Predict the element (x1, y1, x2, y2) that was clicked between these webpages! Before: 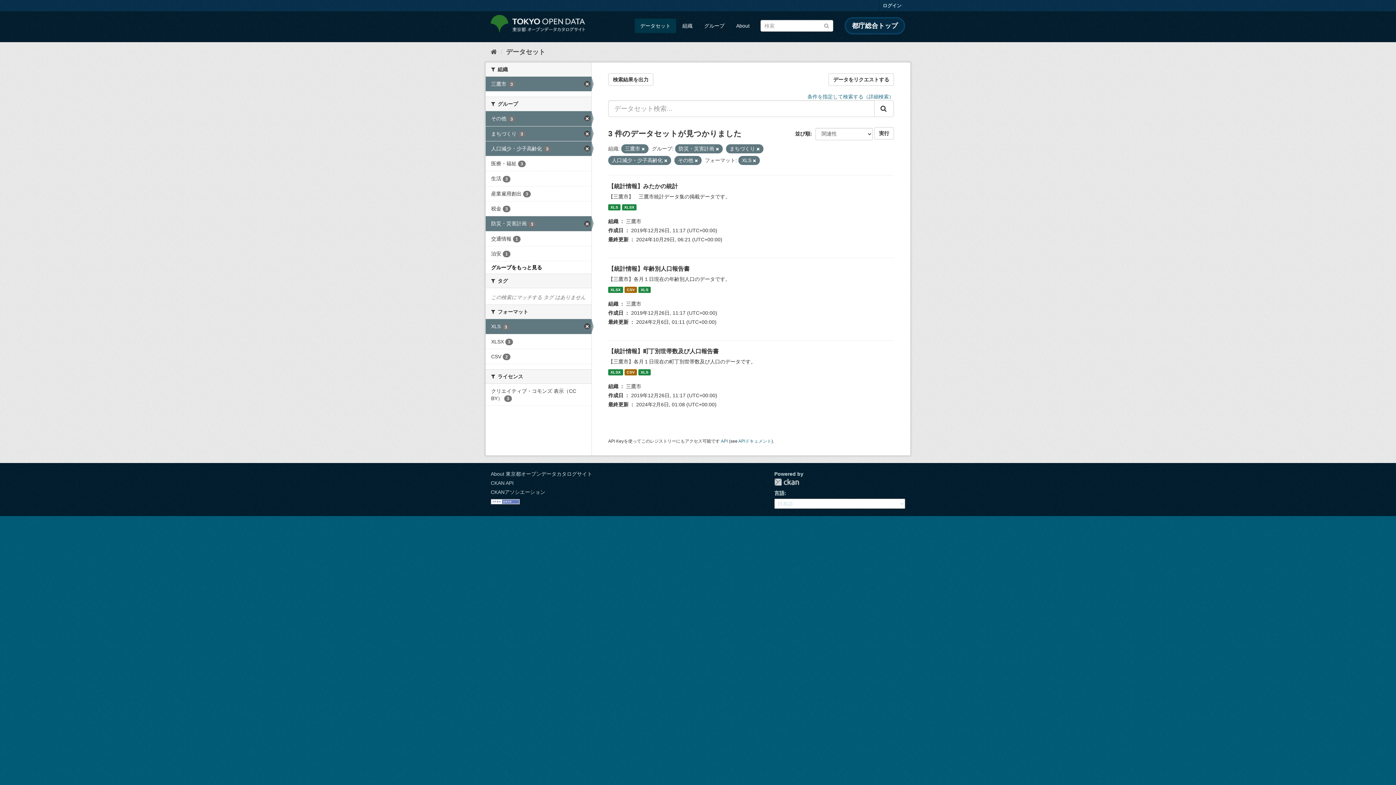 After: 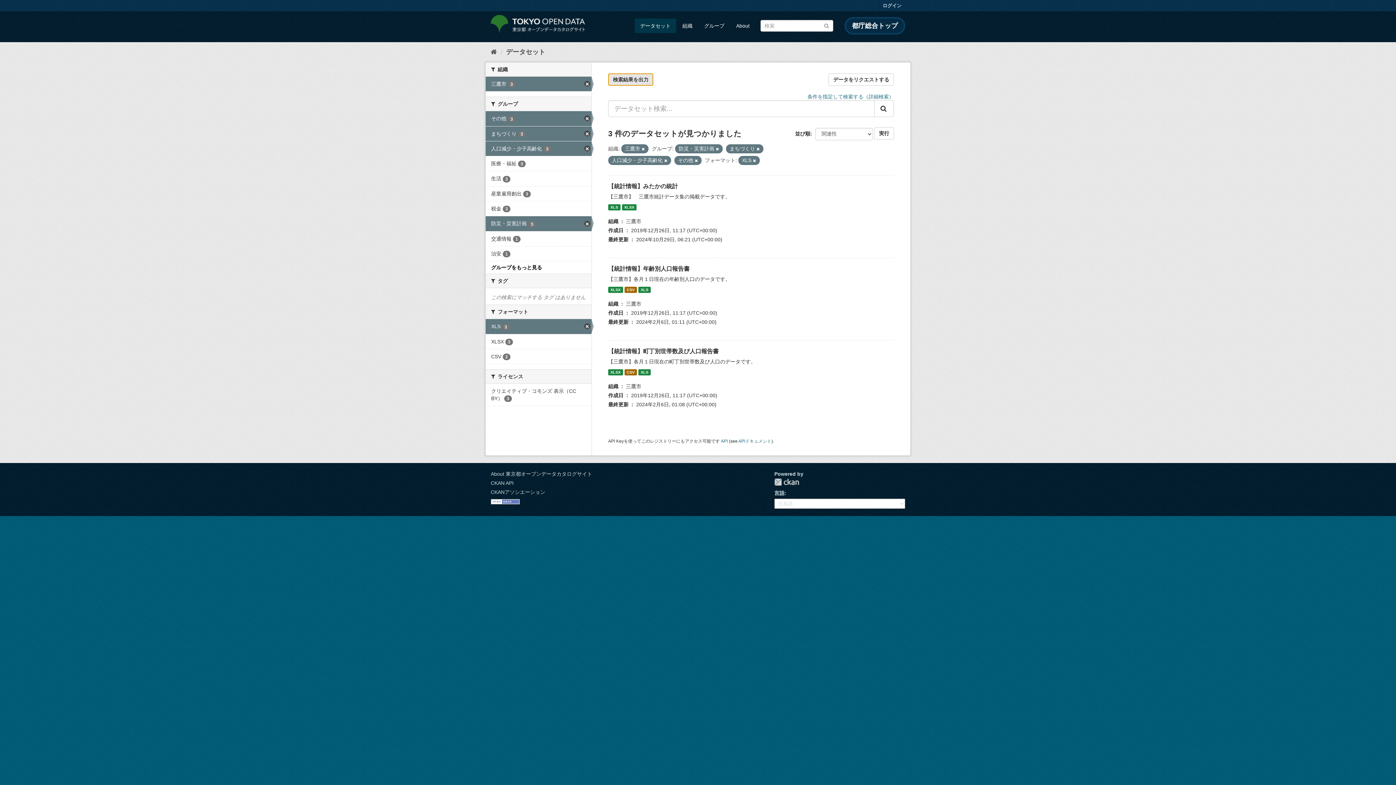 Action: bbox: (608, 73, 653, 85) label: 検索結果を出力